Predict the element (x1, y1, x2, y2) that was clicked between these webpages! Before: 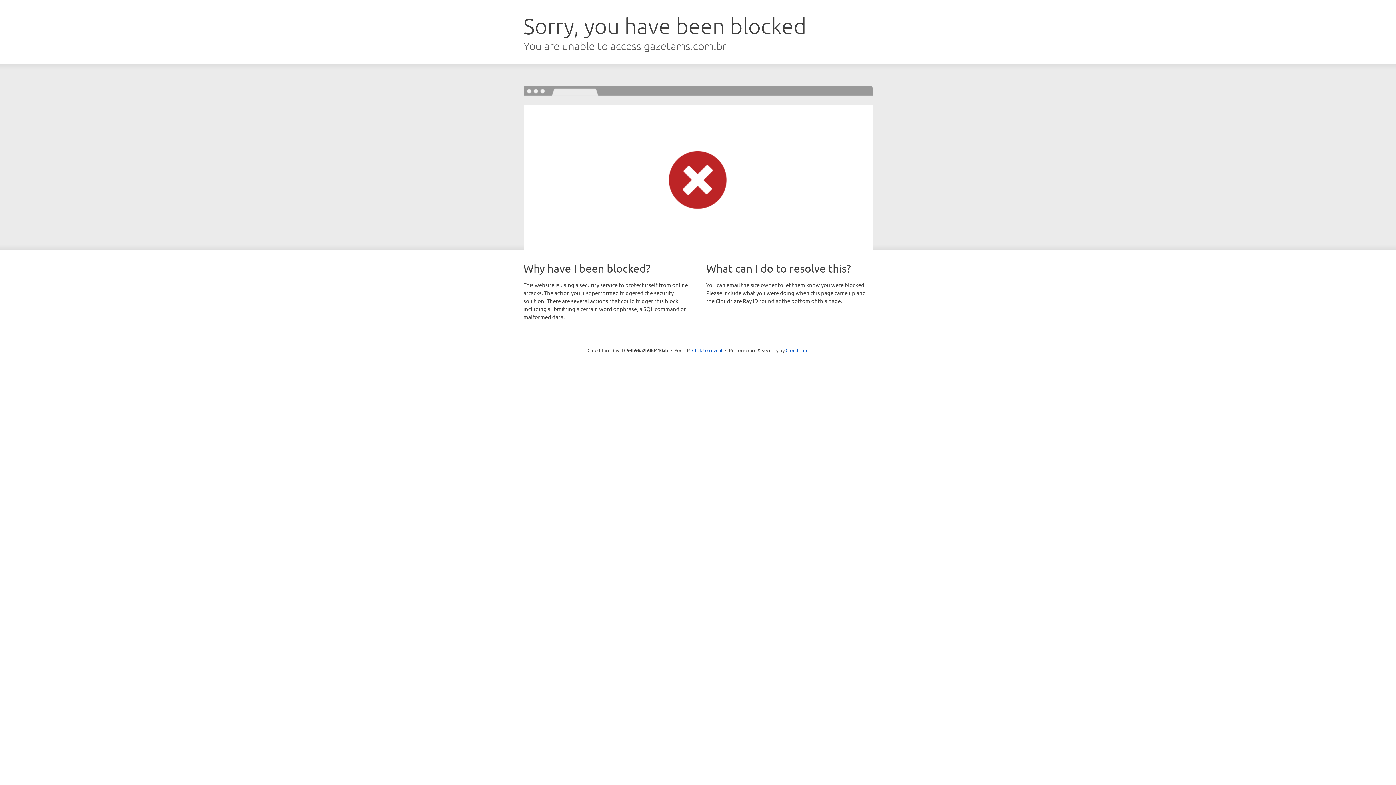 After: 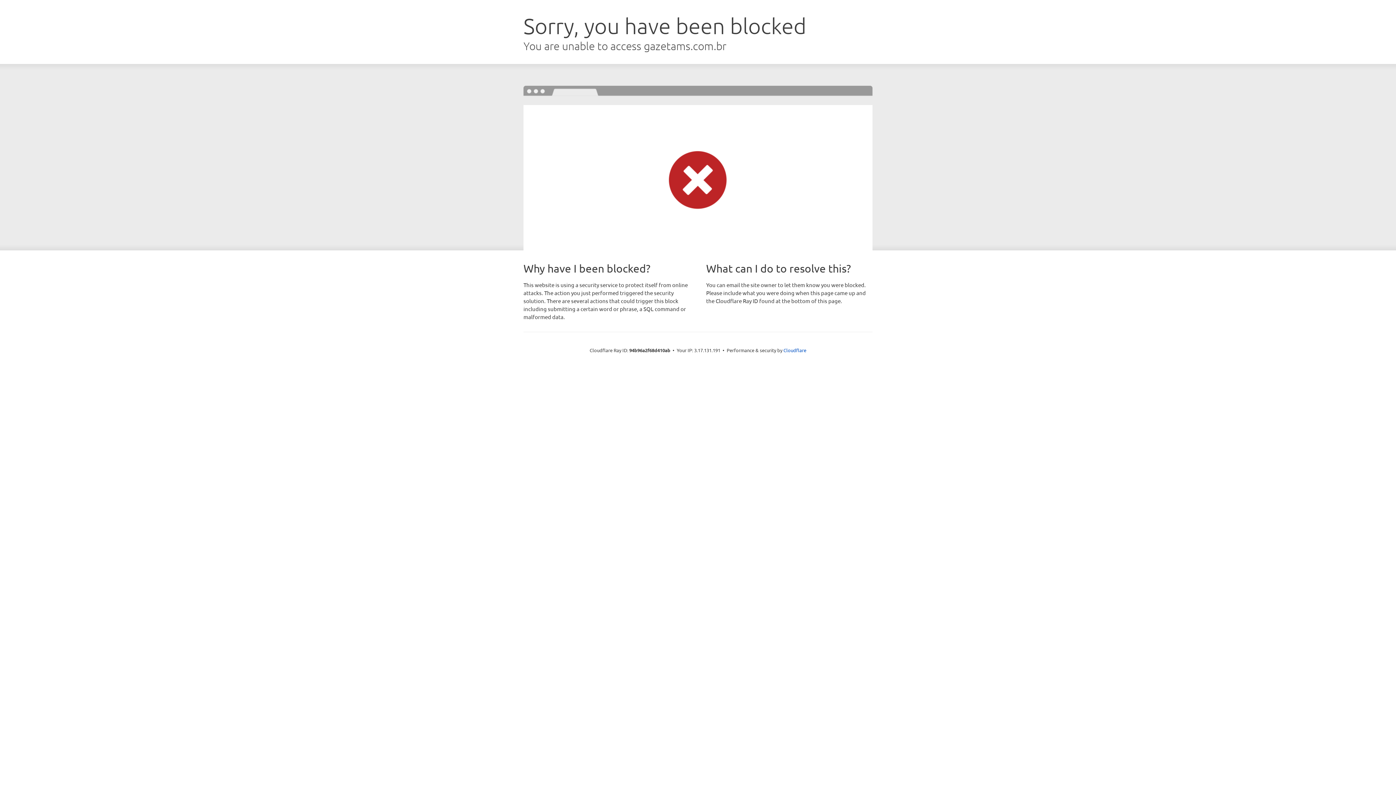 Action: bbox: (692, 346, 722, 353) label: Click to reveal